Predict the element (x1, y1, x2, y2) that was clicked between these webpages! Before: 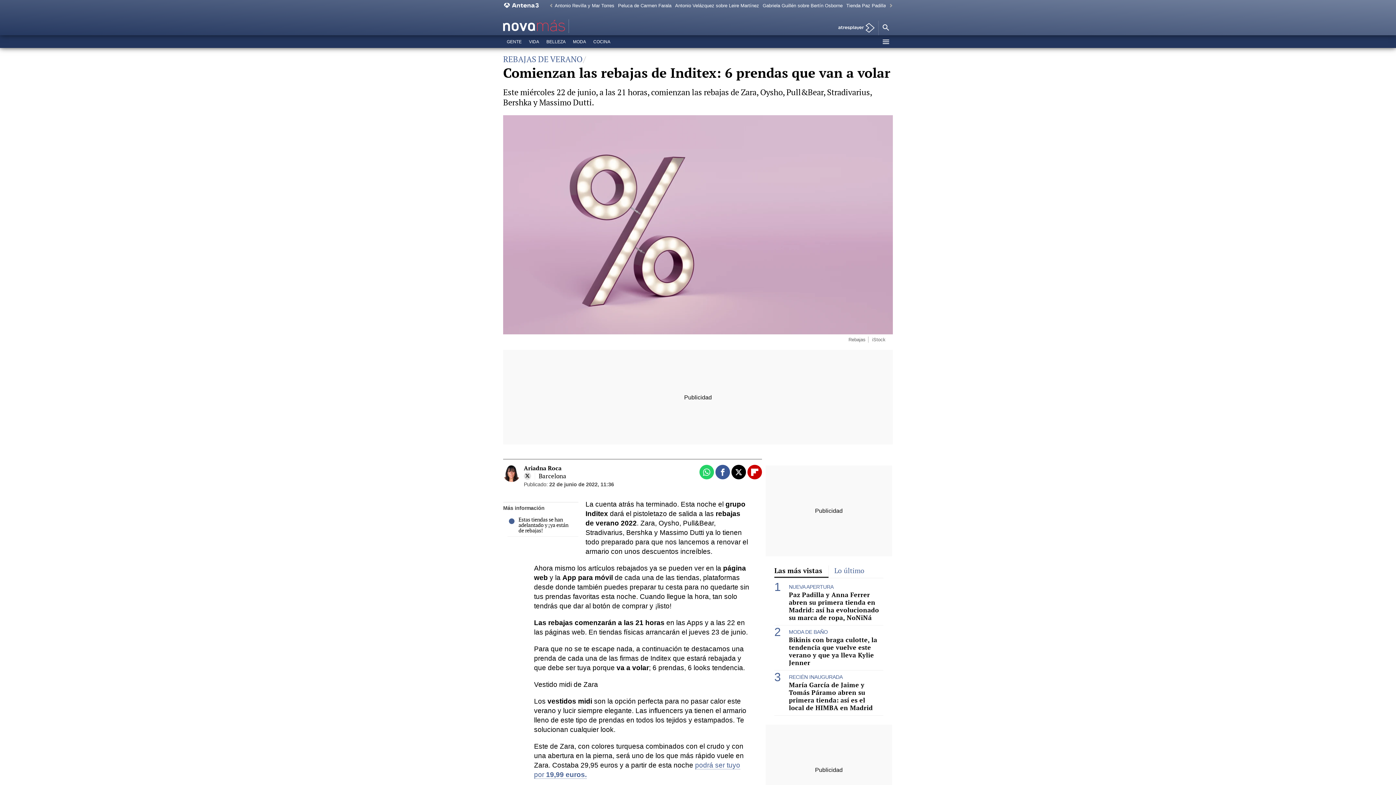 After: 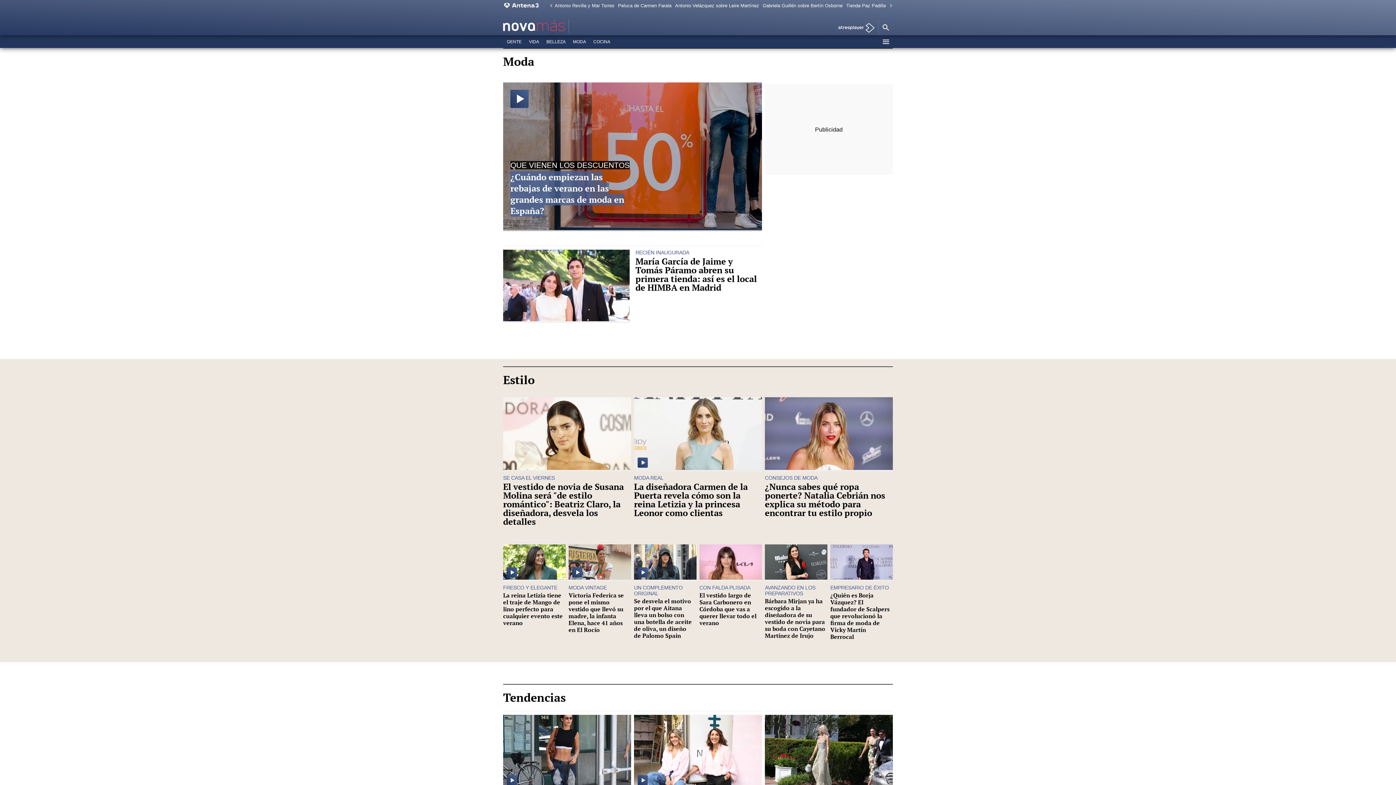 Action: bbox: (569, 35, 589, 48) label: MODA